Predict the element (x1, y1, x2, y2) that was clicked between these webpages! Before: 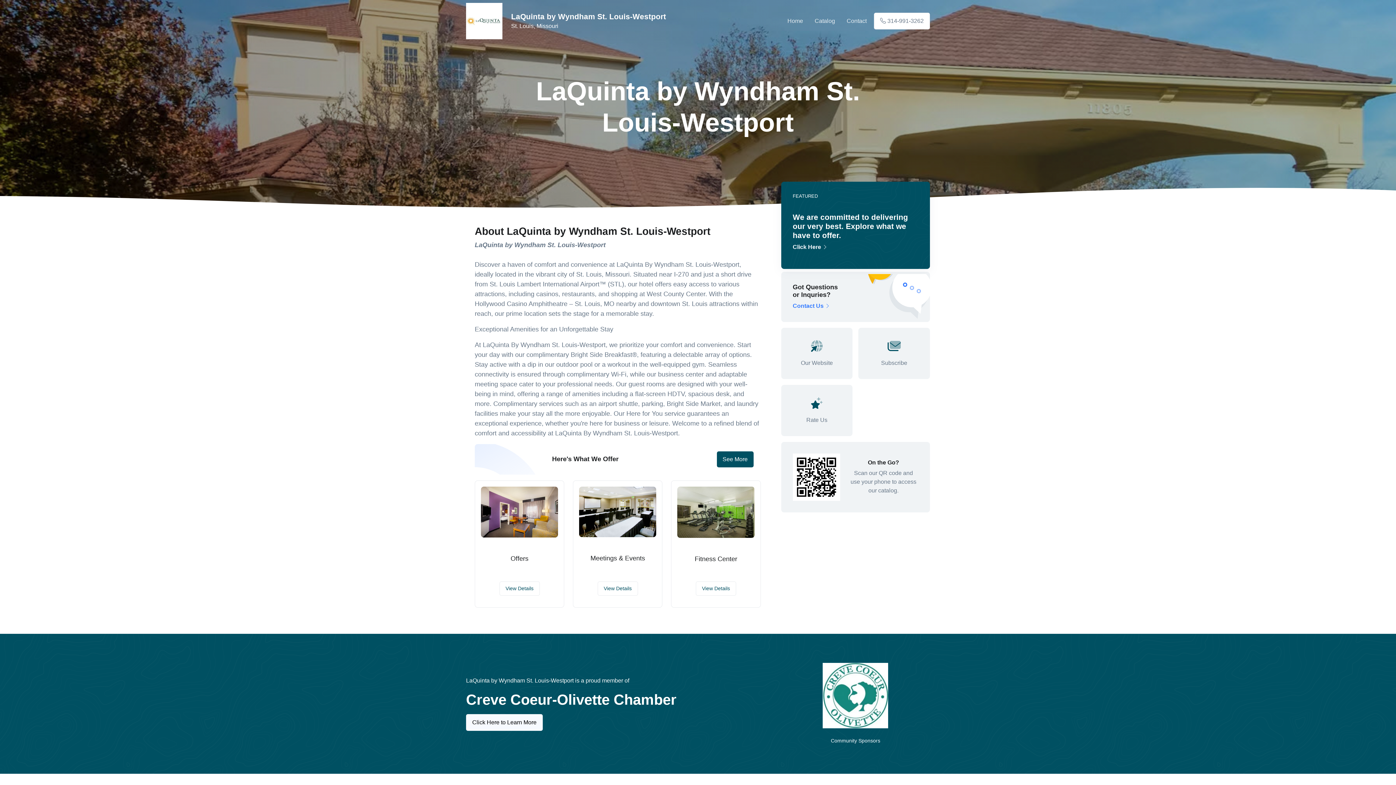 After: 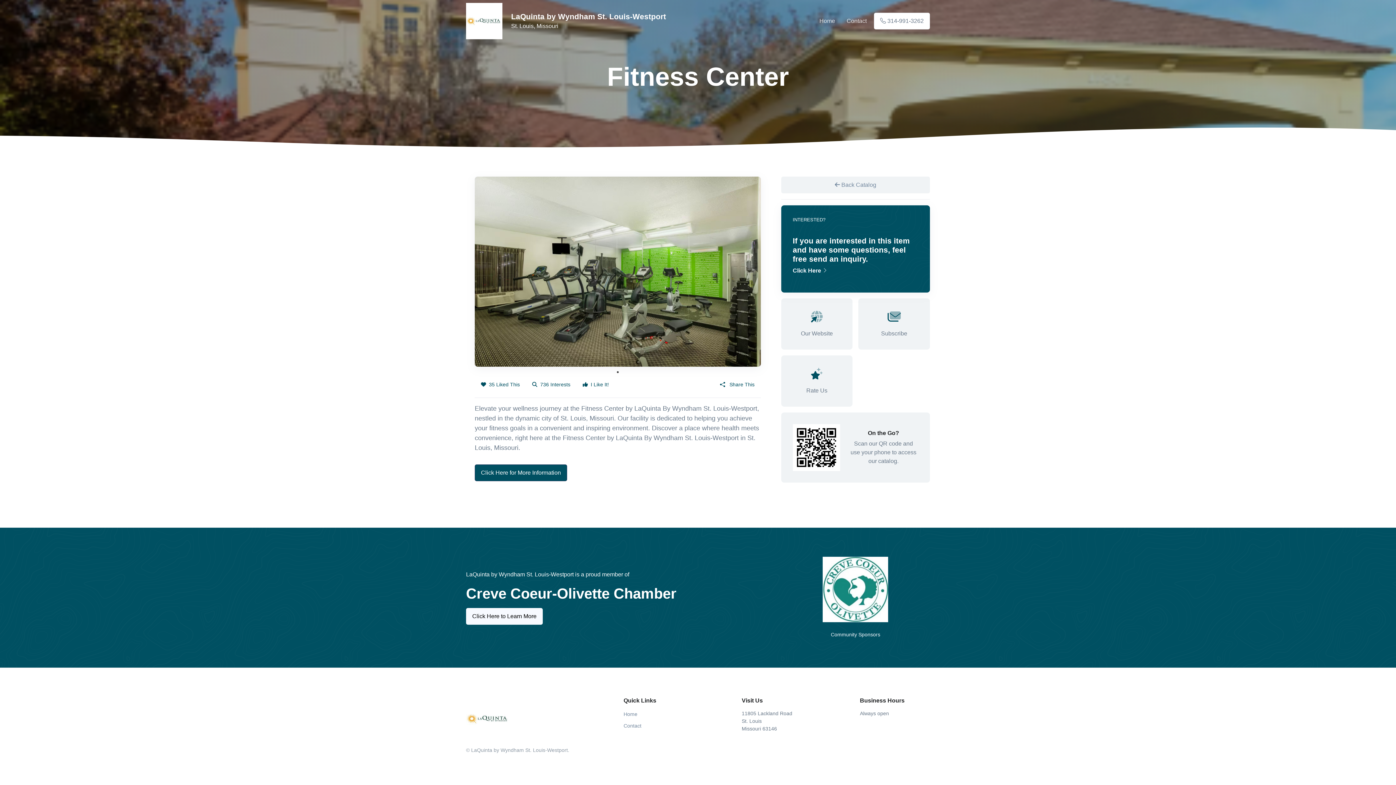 Action: label: View Details bbox: (696, 581, 736, 595)